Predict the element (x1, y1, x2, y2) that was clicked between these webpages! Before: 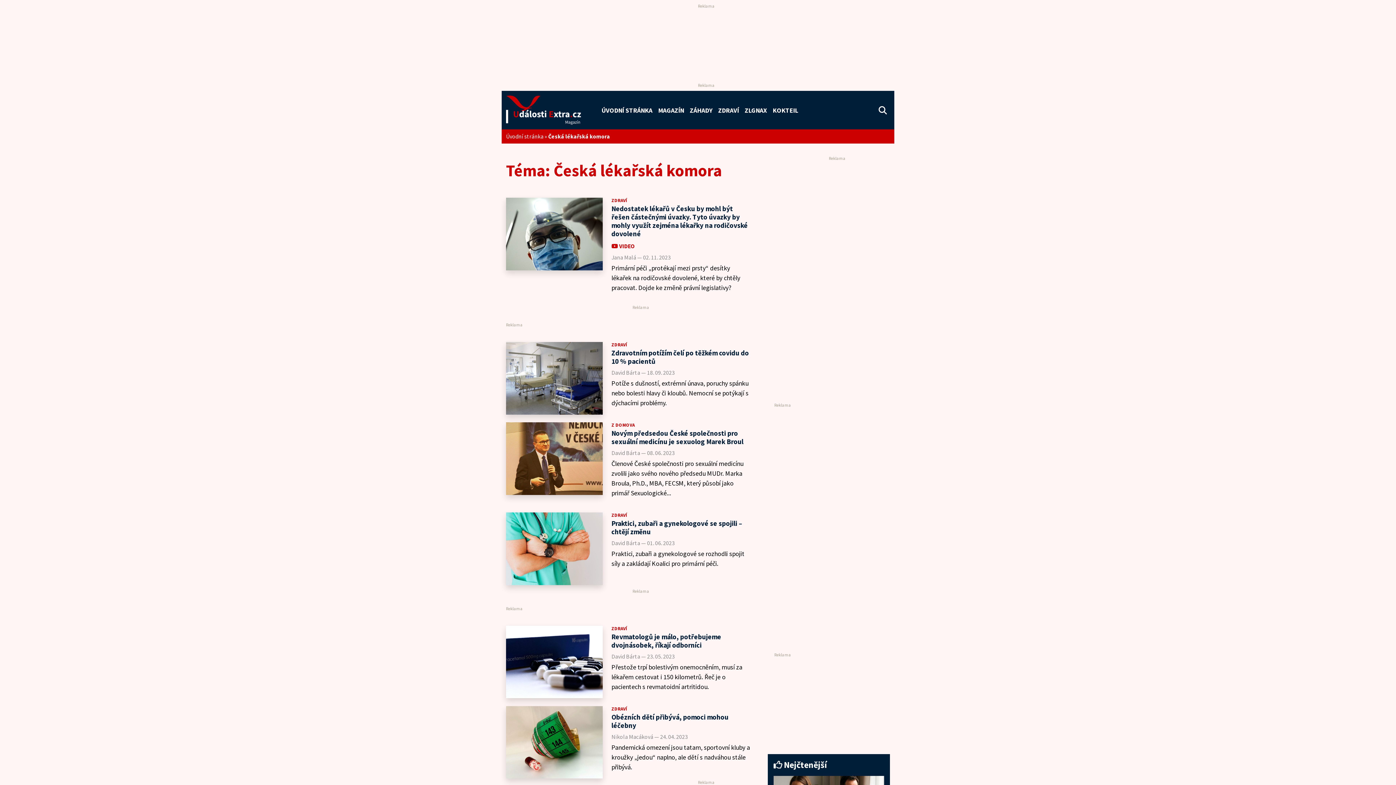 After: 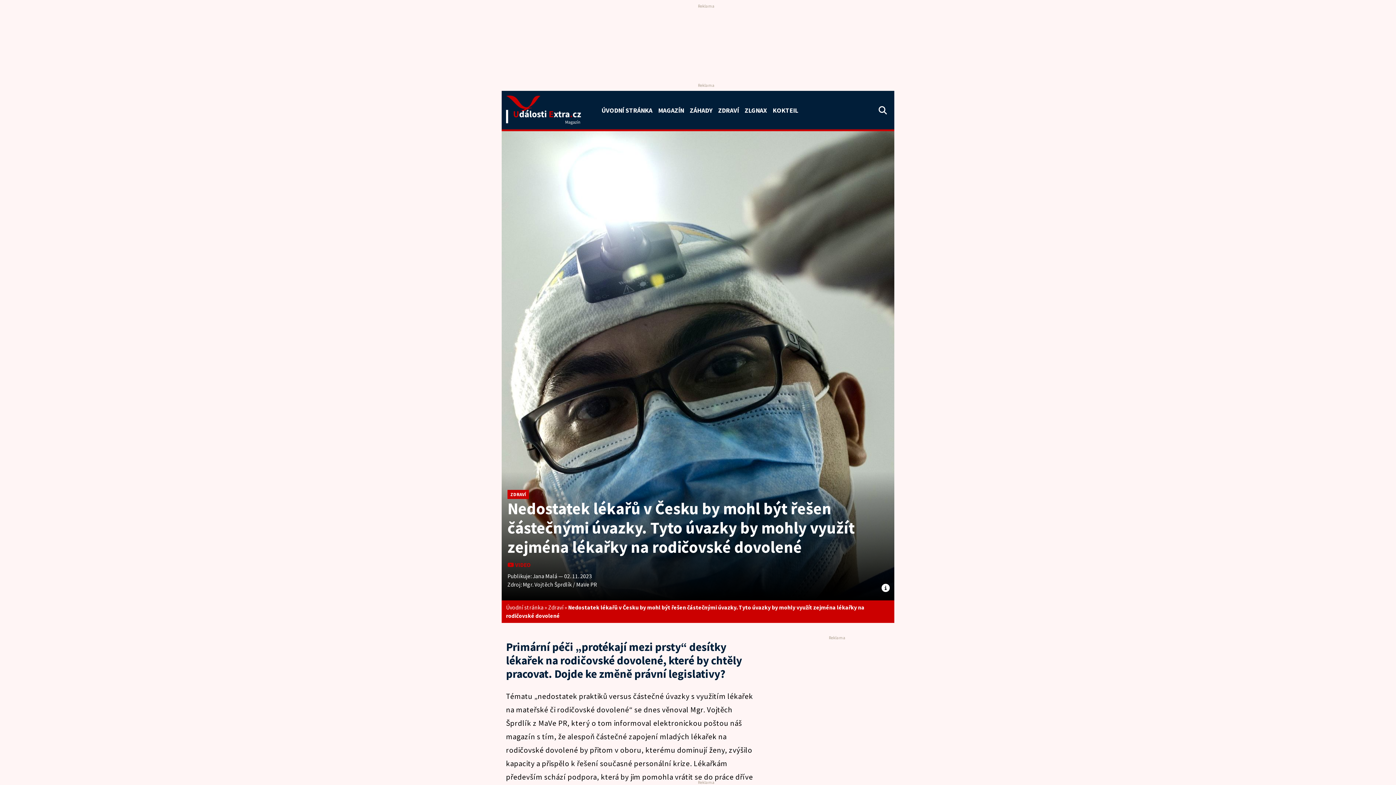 Action: label: Nedostatek lékařů v Česku by mohl být řešen částečnými úvazky. Tyto úvazky by mohly využít zejména lékařky na rodičovské dovolené bbox: (611, 204, 748, 238)